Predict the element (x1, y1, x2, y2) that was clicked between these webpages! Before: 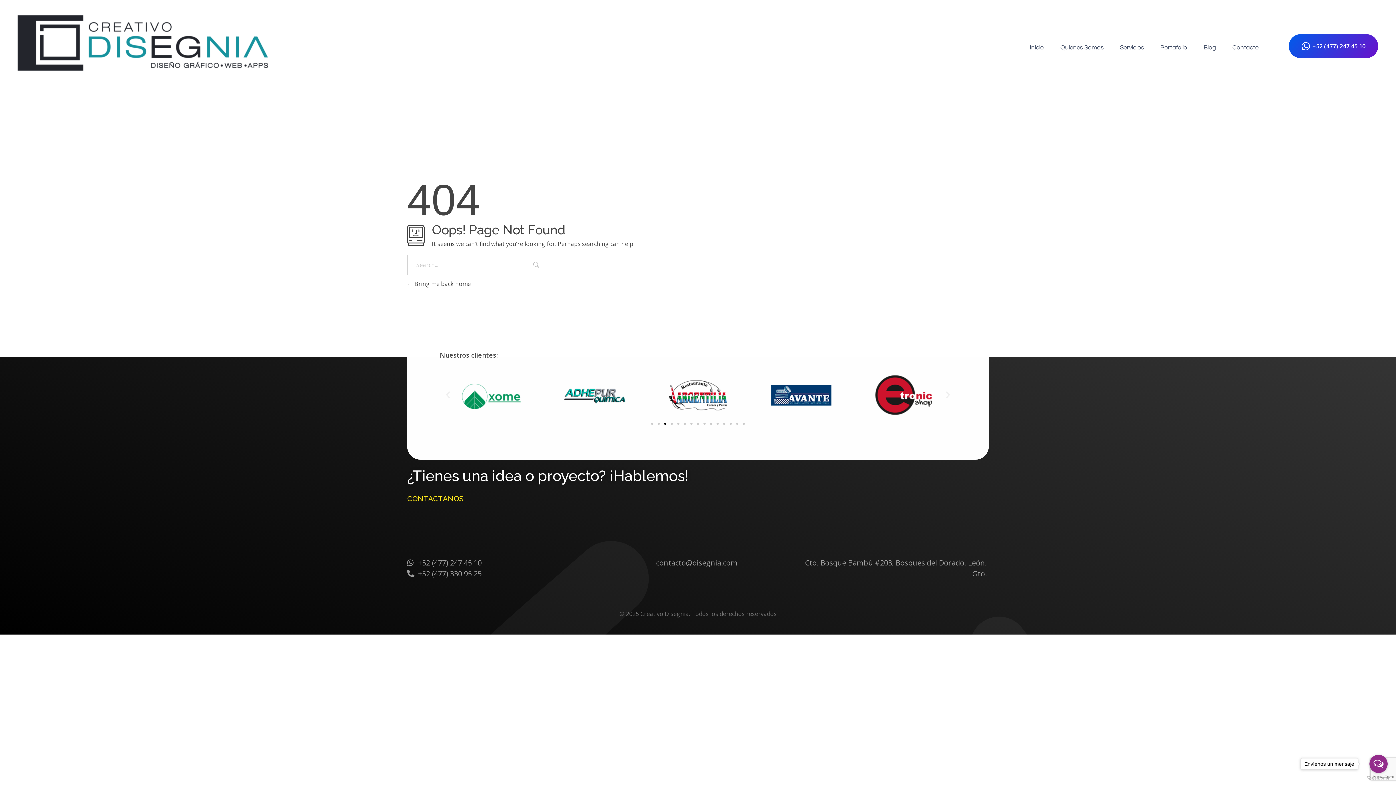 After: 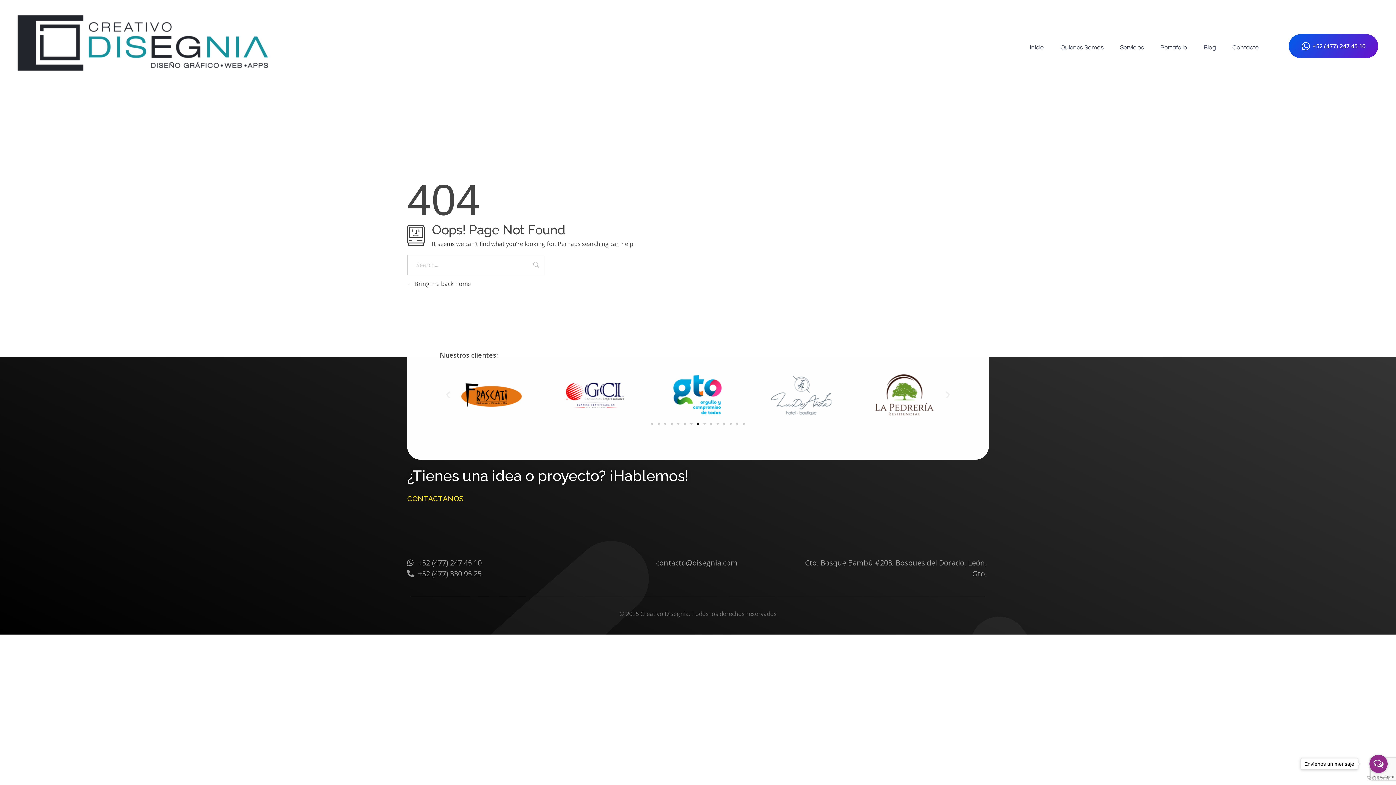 Action: bbox: (697, 423, 699, 425) label: Go to slide 8